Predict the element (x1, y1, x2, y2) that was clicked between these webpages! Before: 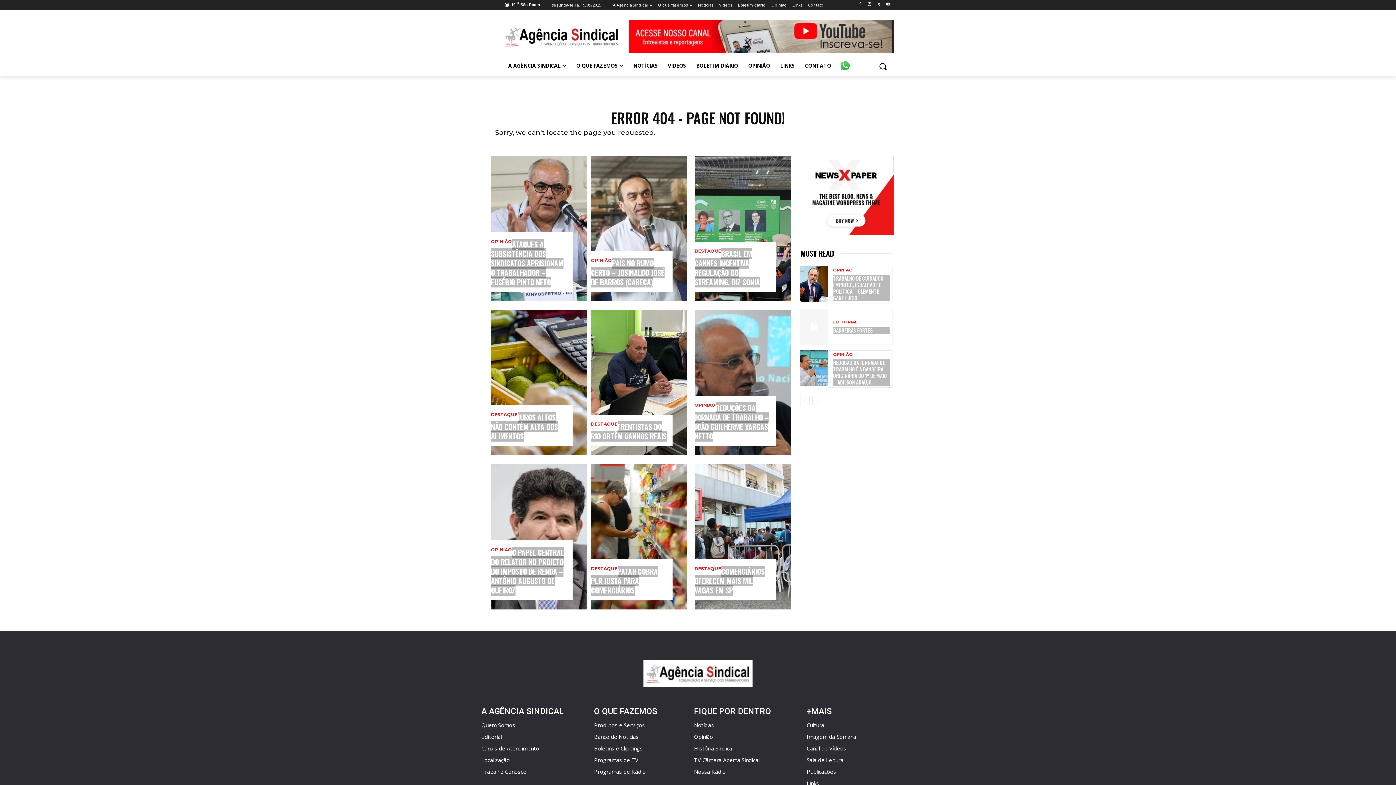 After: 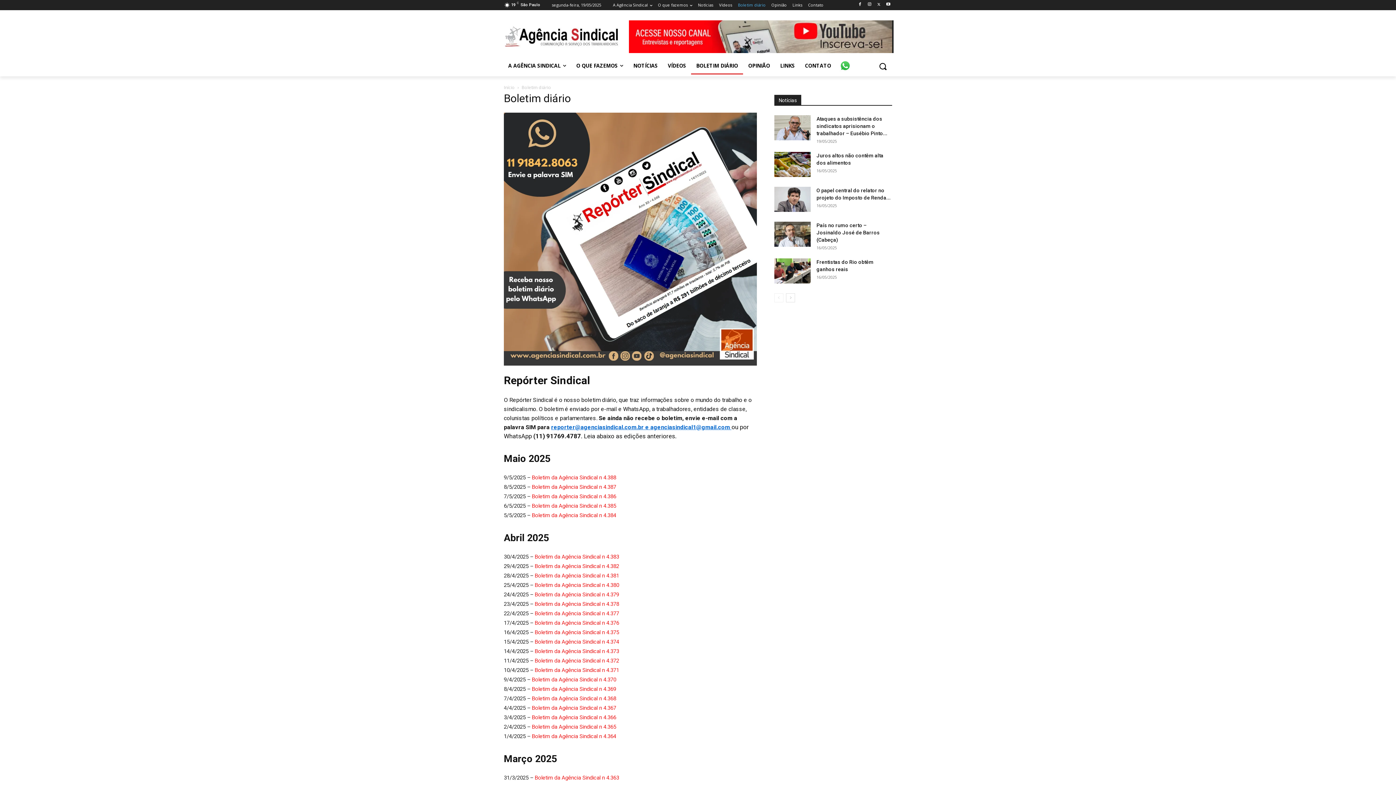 Action: bbox: (691, 57, 743, 74) label: BOLETIM DIÁRIO